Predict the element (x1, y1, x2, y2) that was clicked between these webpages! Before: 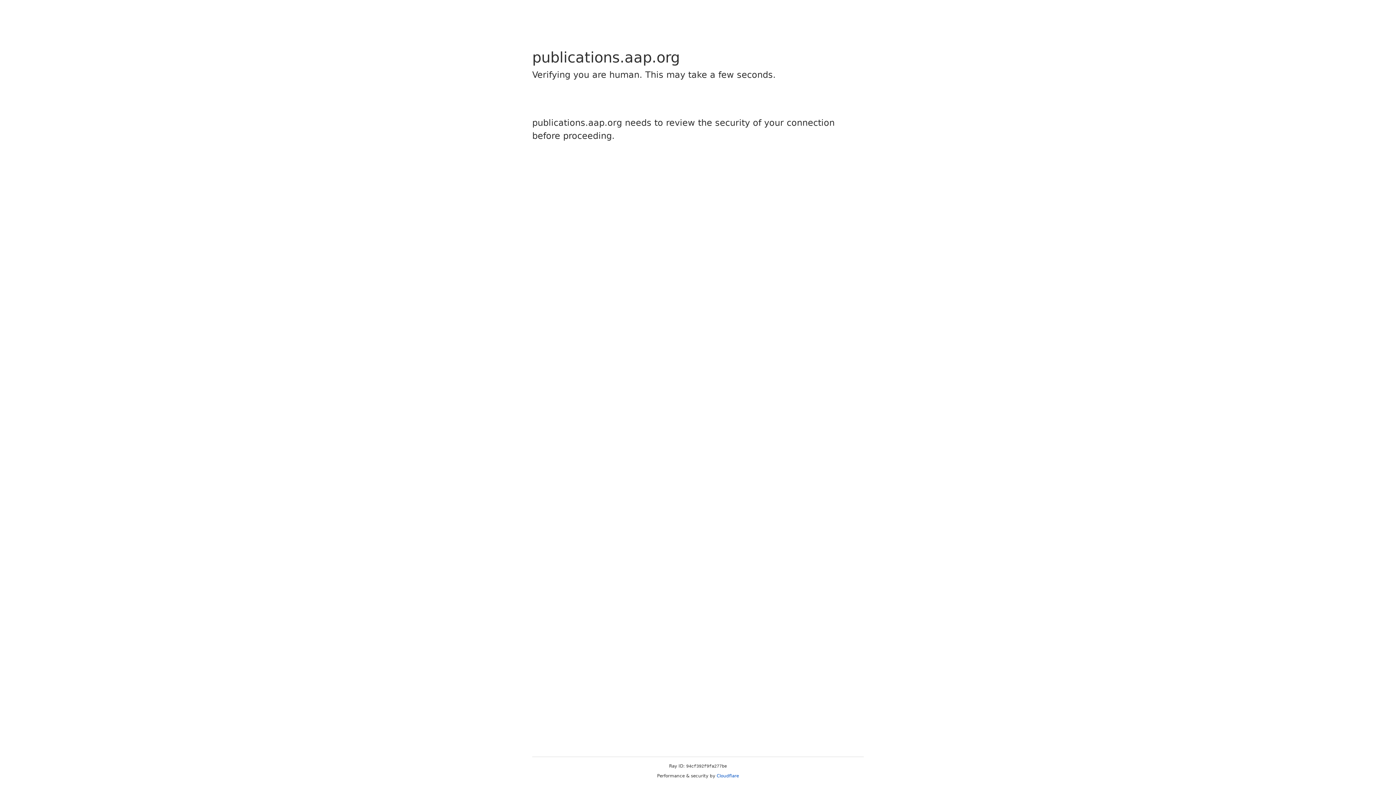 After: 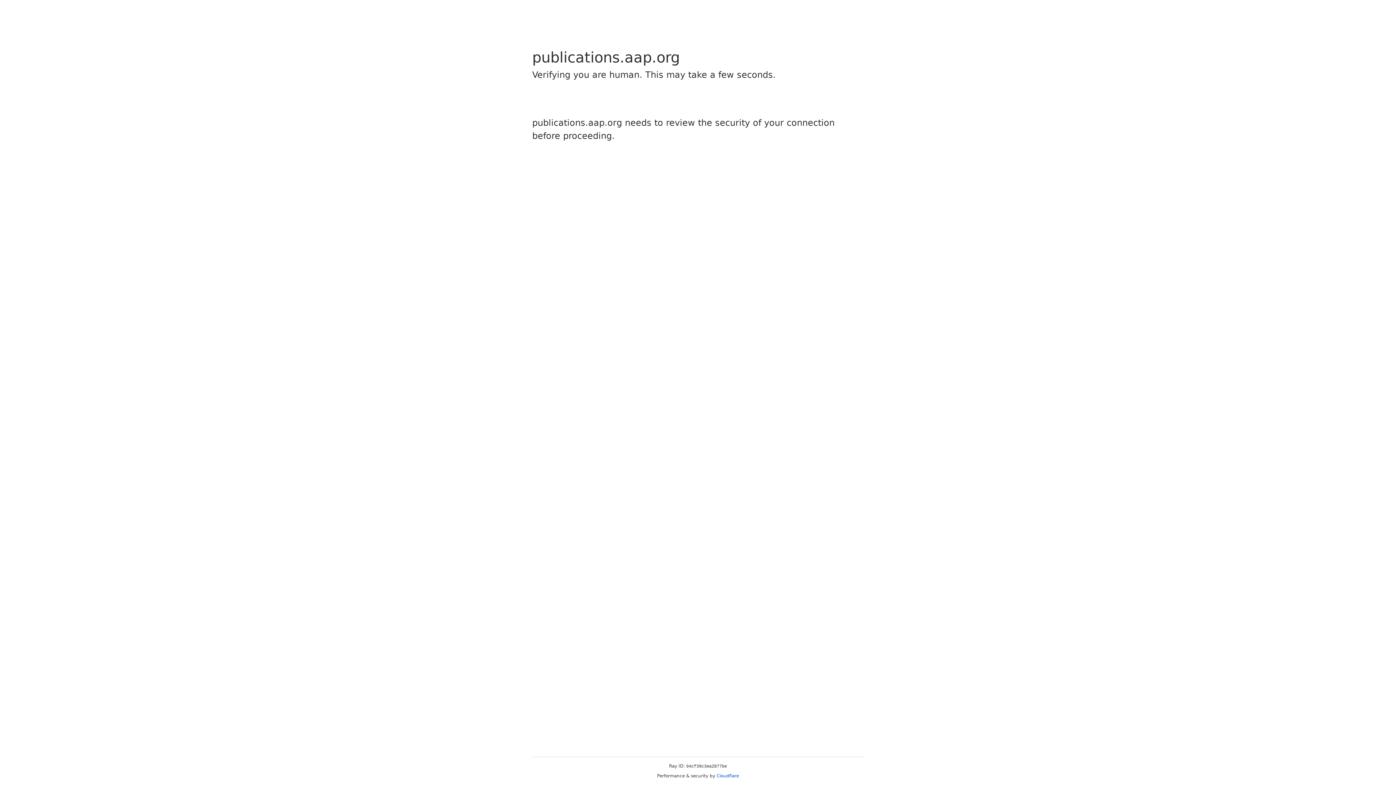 Action: bbox: (716, 773, 739, 778) label: Cloudflare